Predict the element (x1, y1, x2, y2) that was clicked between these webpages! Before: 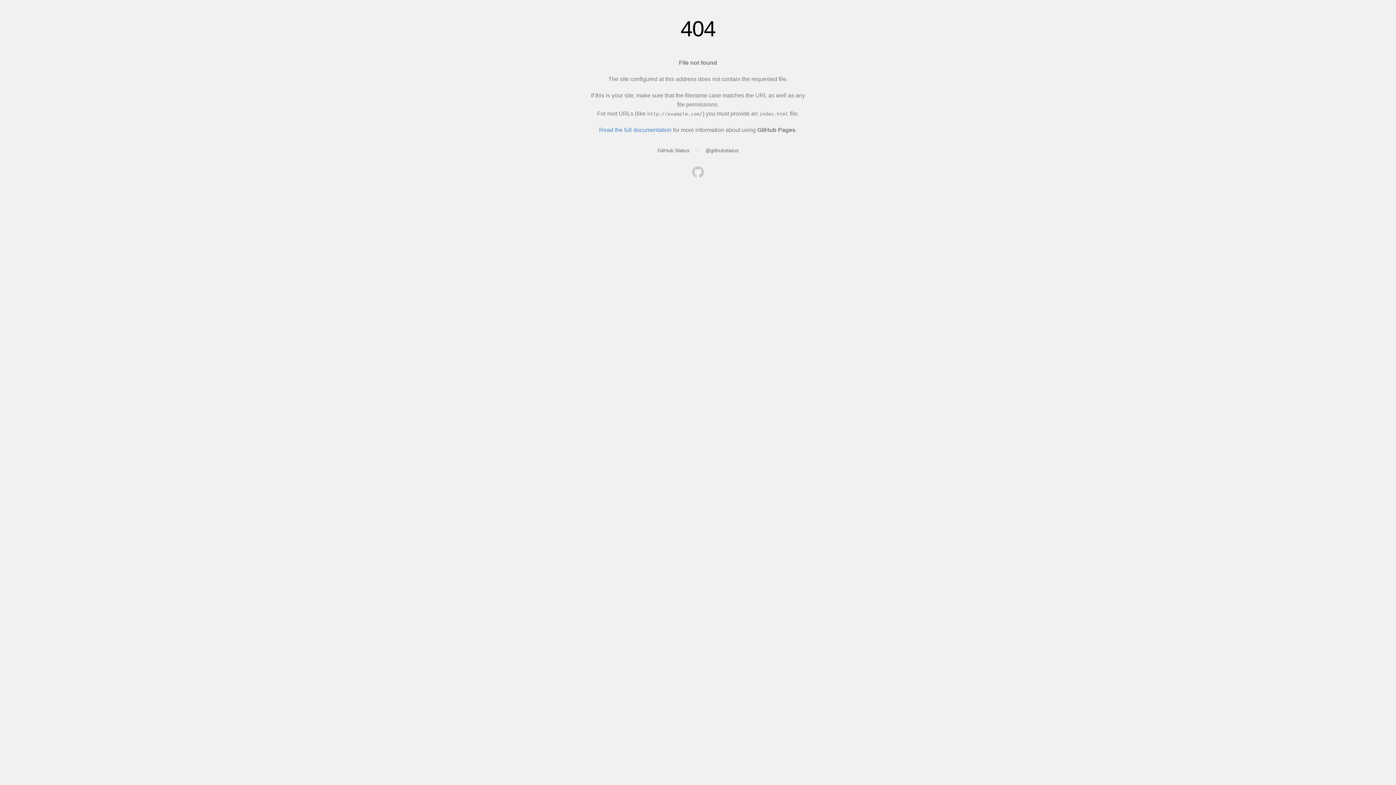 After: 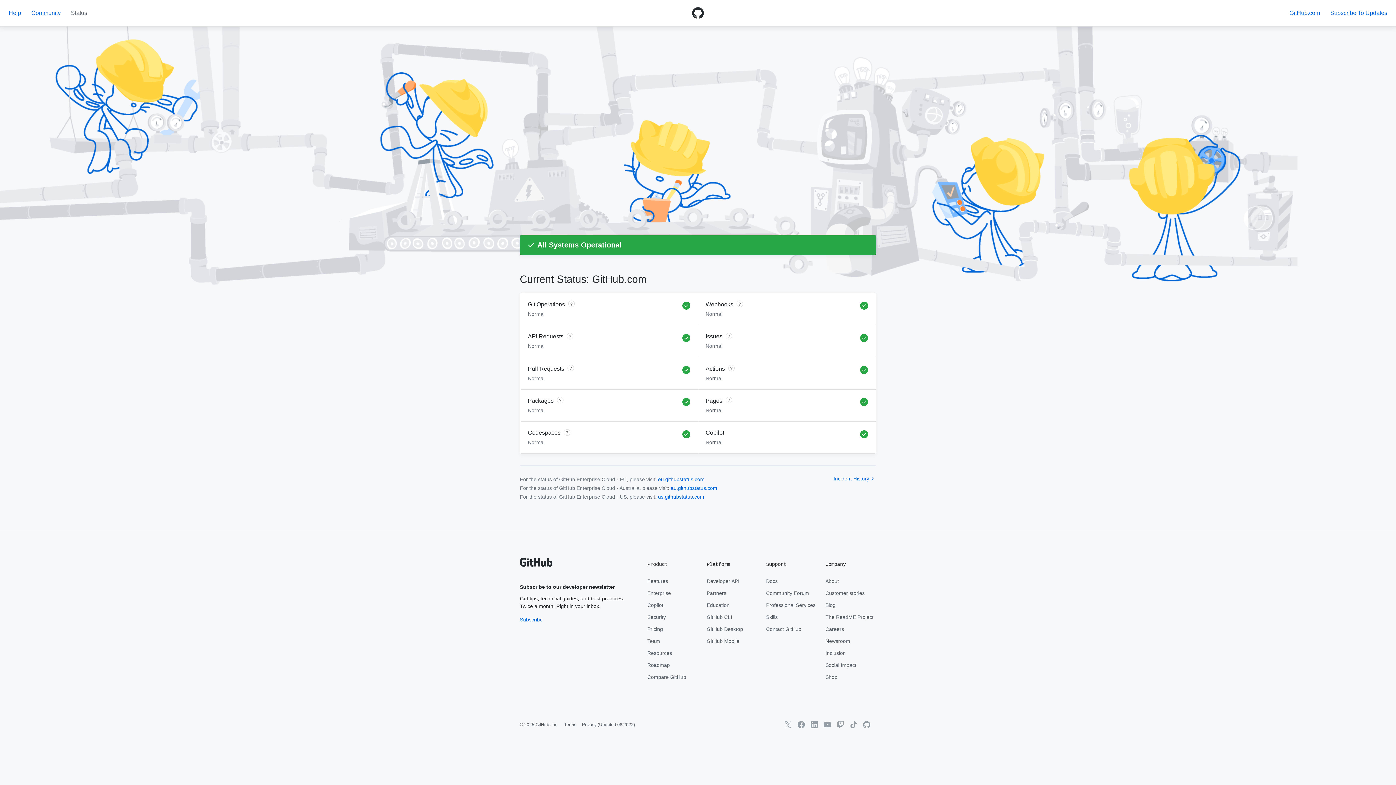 Action: label: GitHub Status bbox: (657, 147, 689, 153)